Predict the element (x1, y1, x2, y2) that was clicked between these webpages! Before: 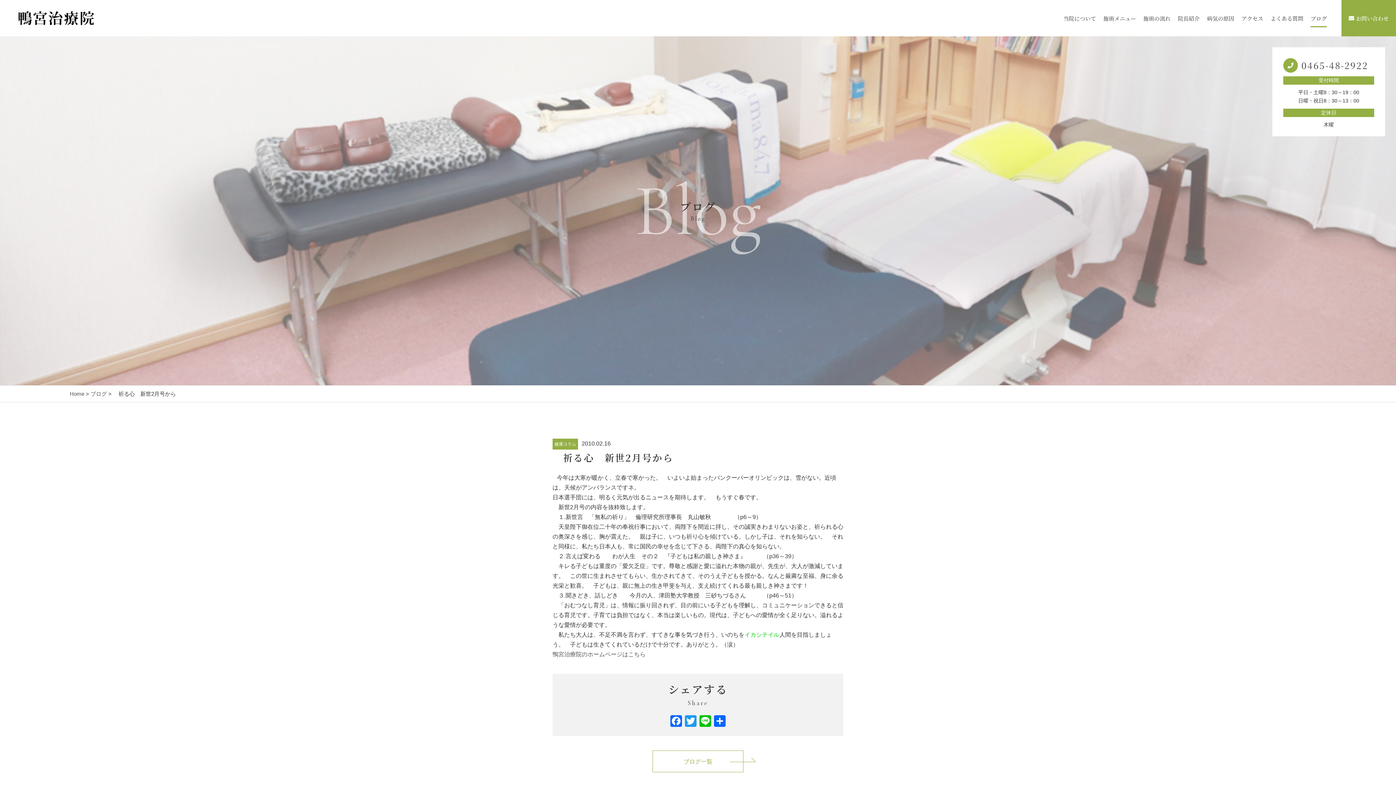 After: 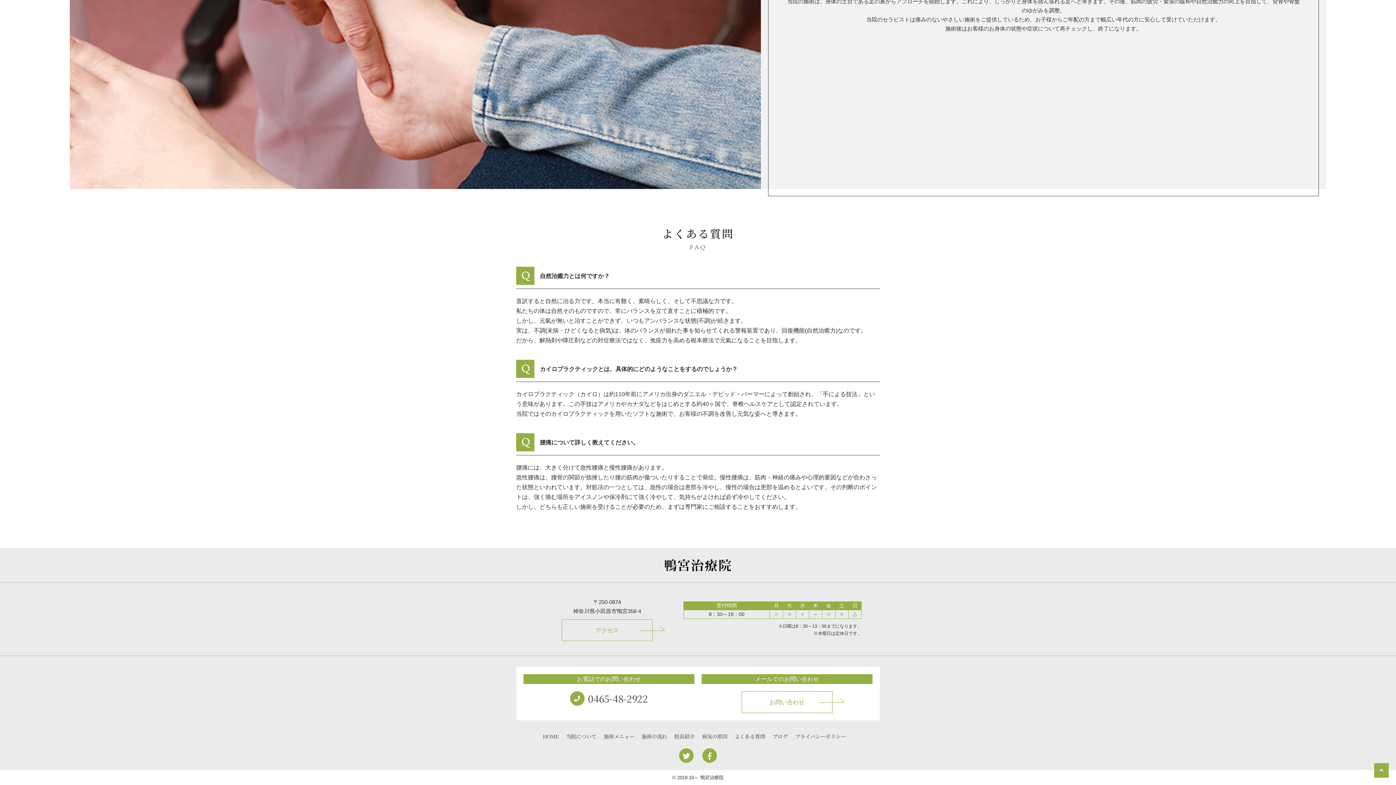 Action: label: よくある質問 bbox: (1270, 0, 1303, 36)